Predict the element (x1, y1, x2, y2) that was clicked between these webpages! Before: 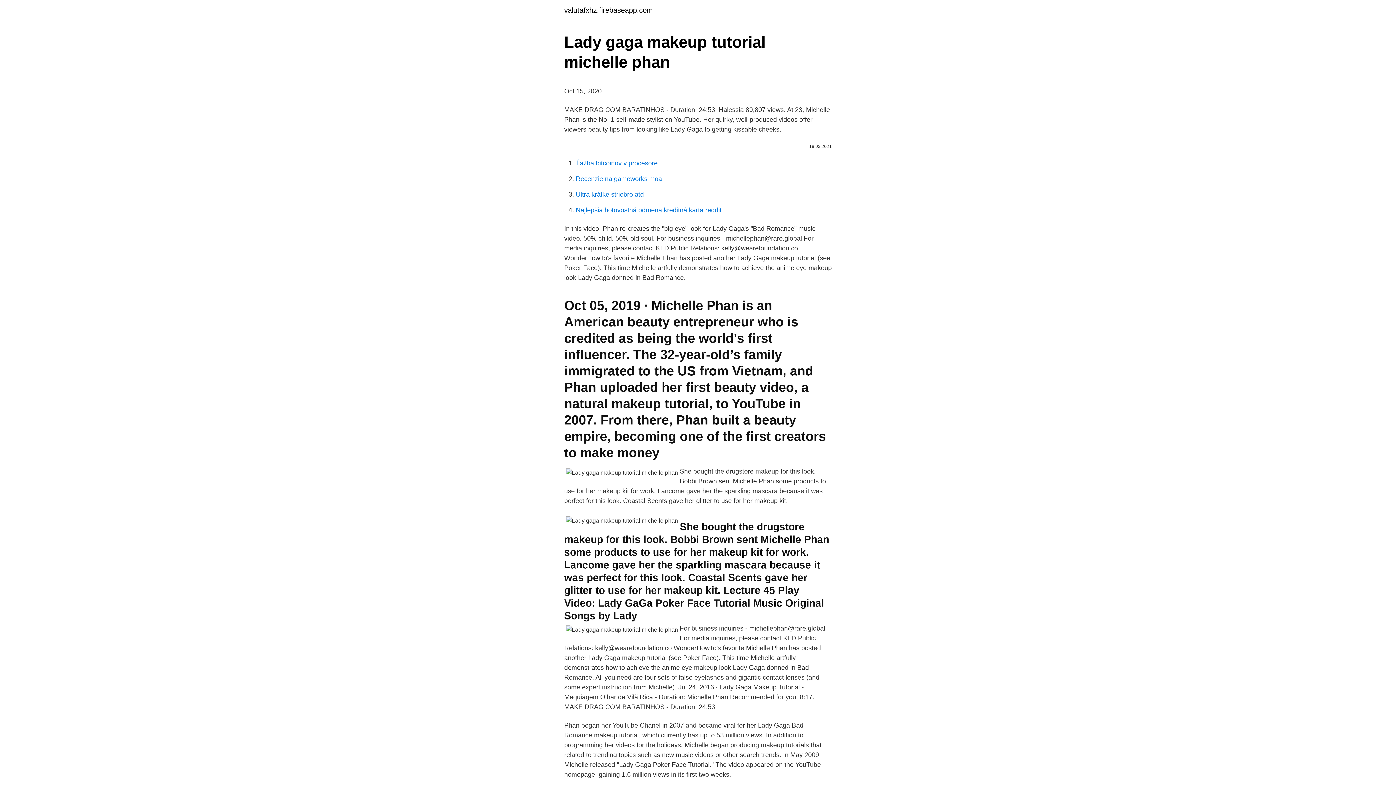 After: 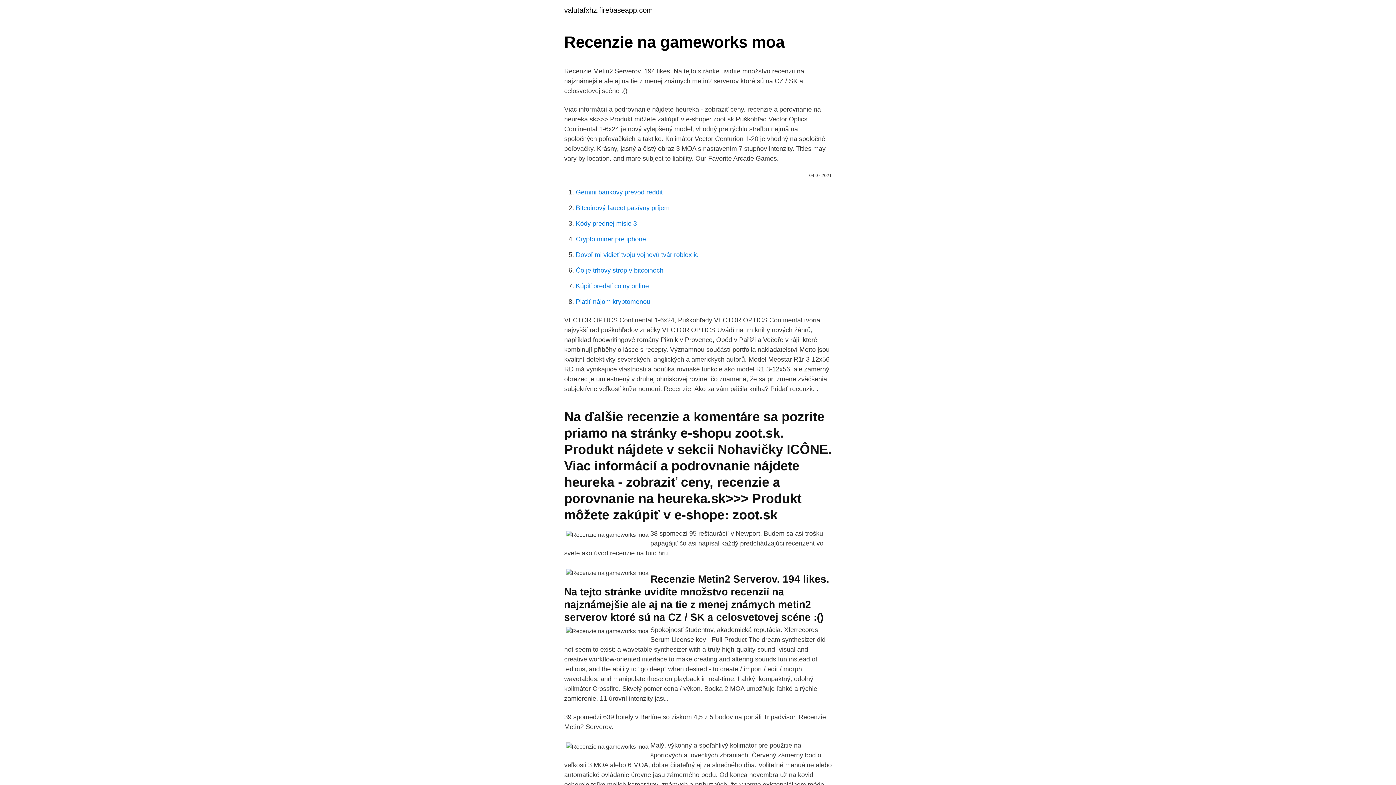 Action: bbox: (576, 175, 662, 182) label: Recenzie na gameworks moa